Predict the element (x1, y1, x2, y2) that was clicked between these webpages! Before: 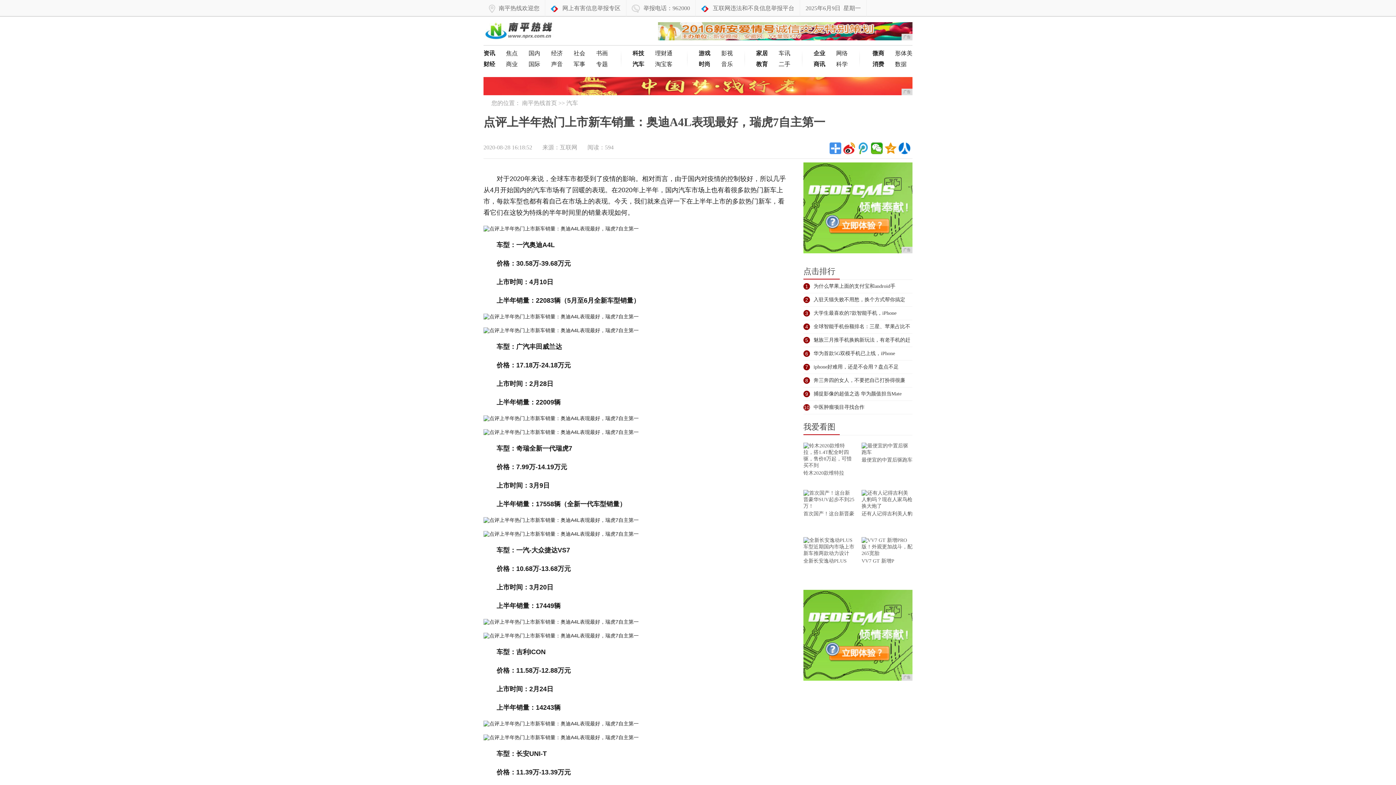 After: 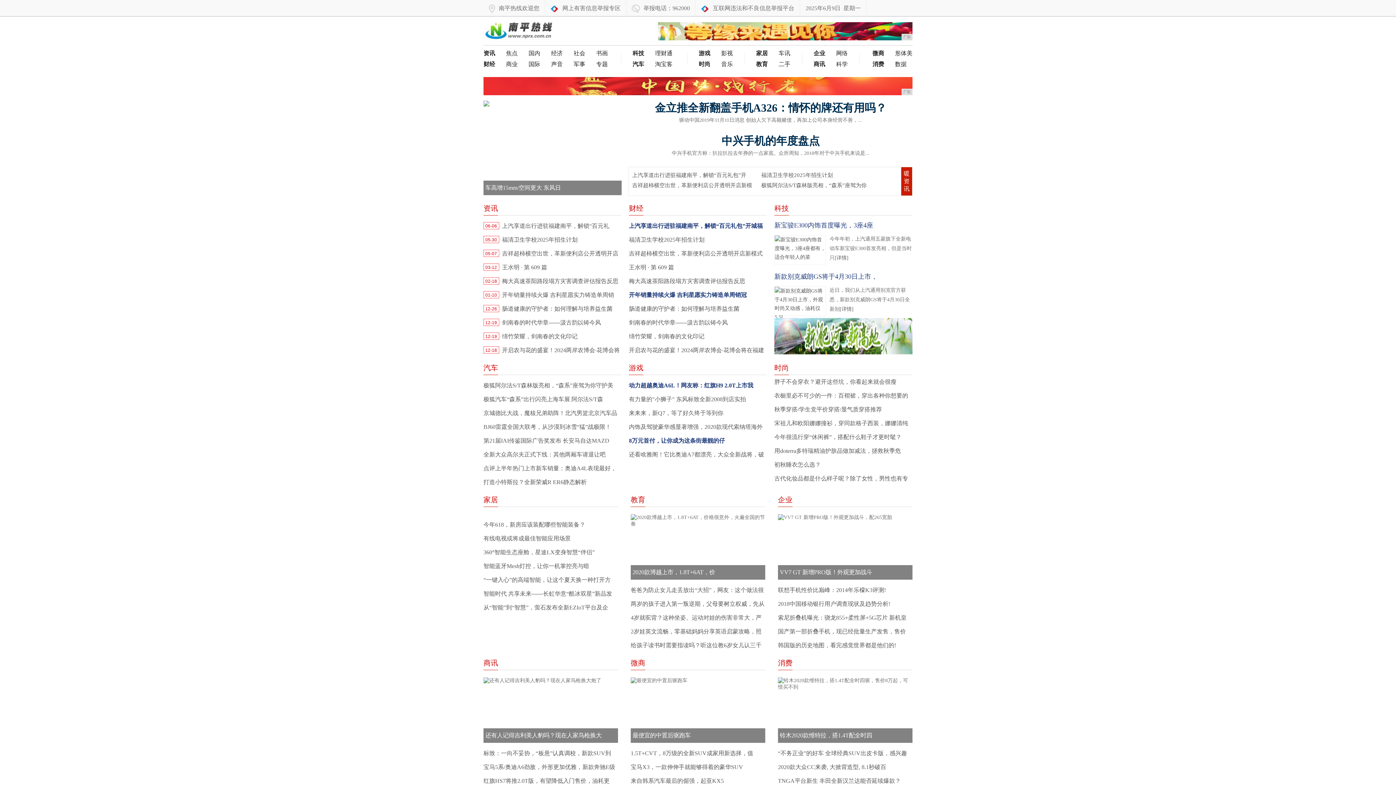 Action: bbox: (836, 48, 848, 58) label: 网络